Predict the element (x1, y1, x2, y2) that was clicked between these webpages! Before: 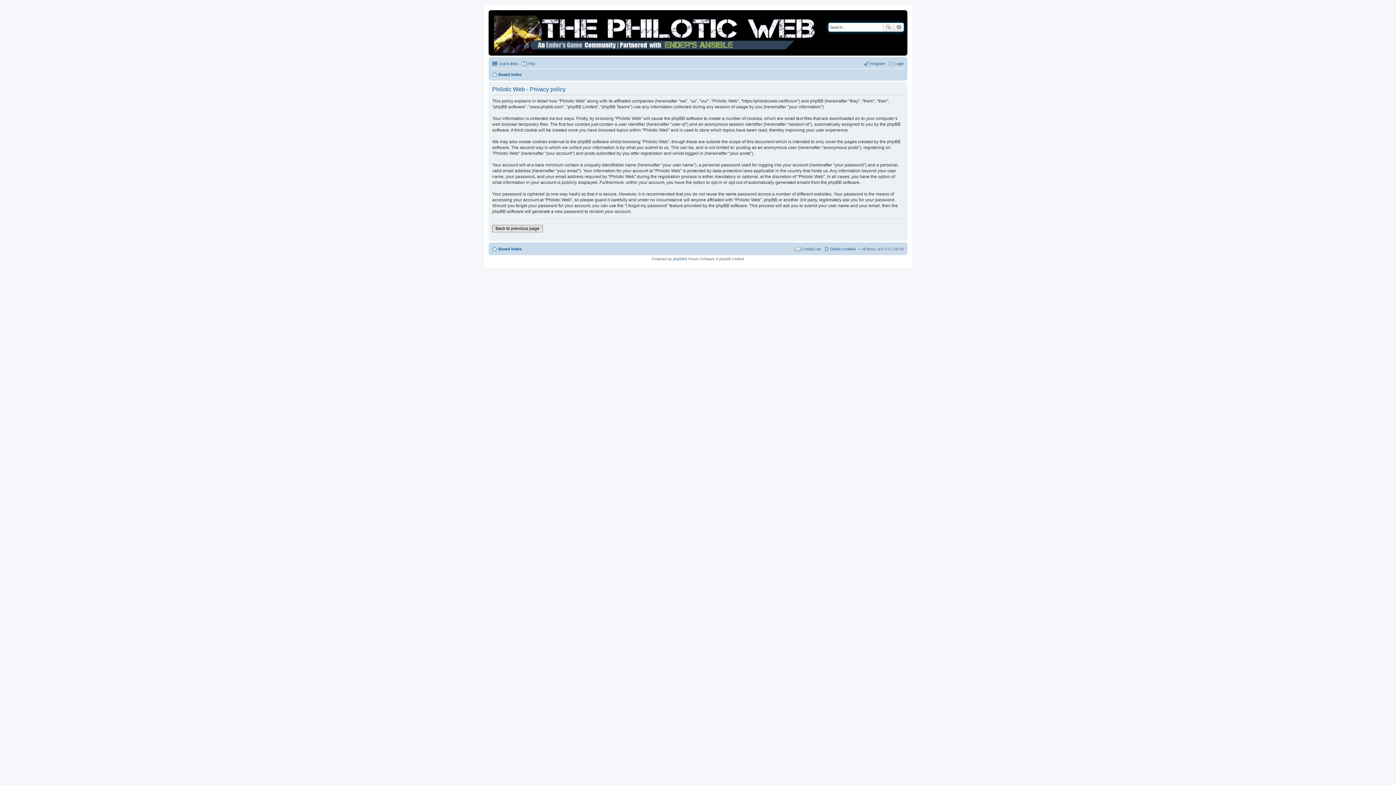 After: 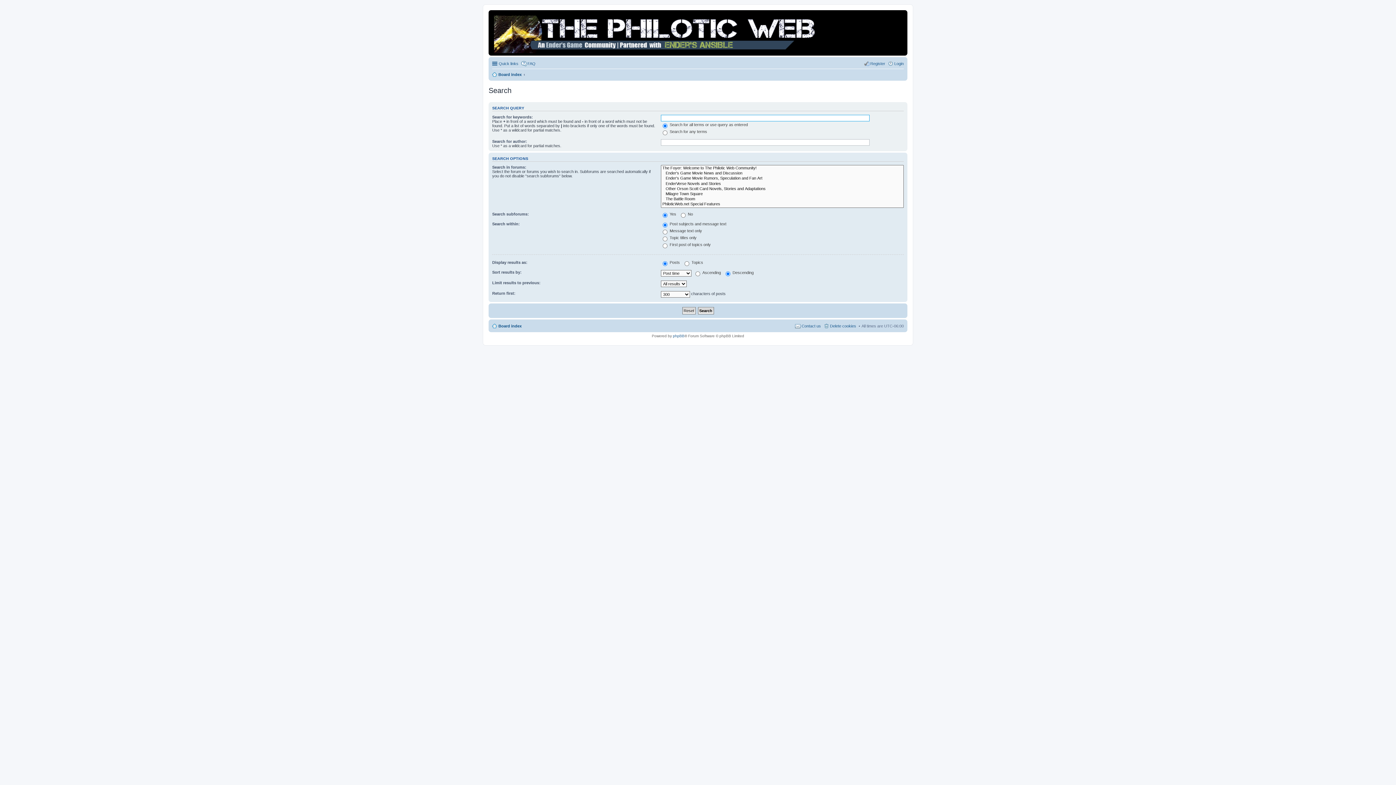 Action: bbox: (894, 22, 904, 31) label: Advanced search